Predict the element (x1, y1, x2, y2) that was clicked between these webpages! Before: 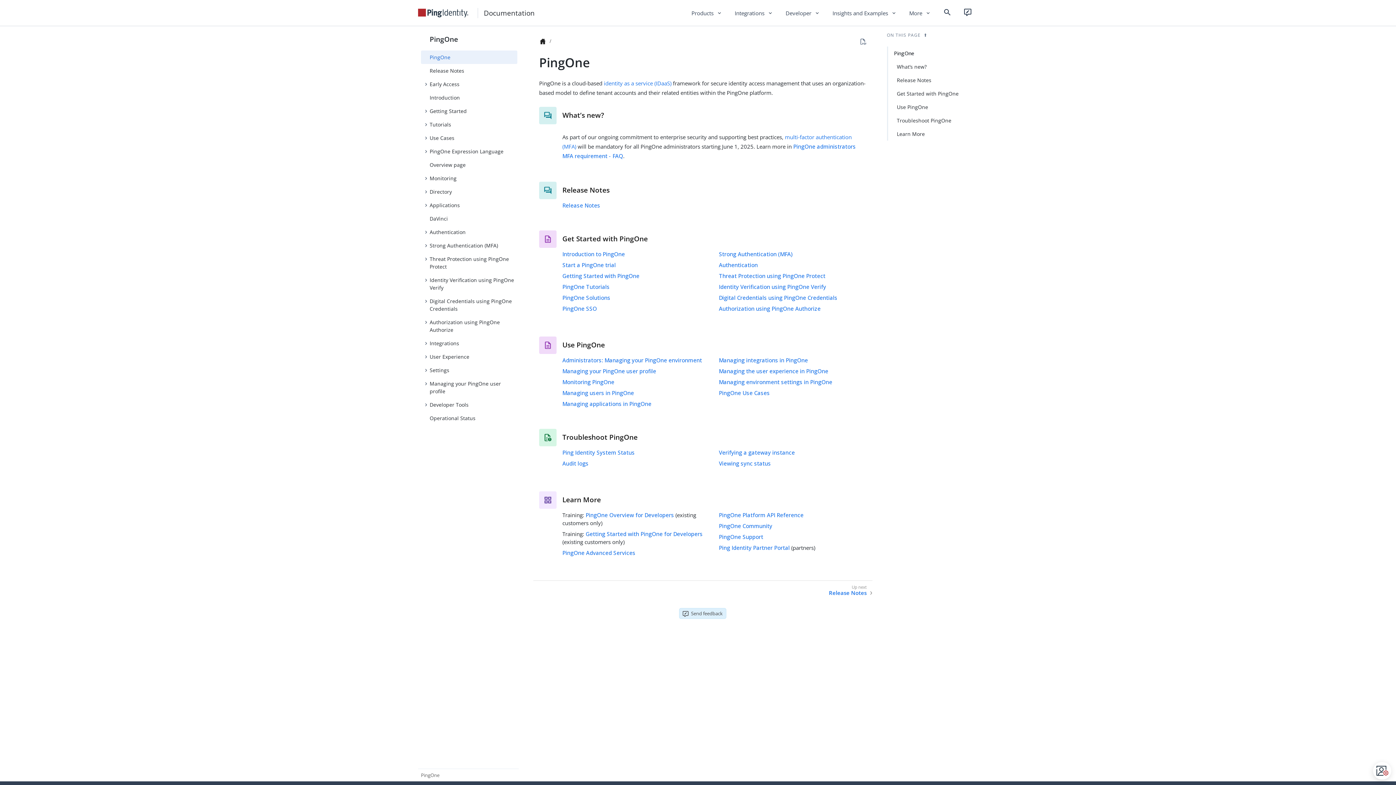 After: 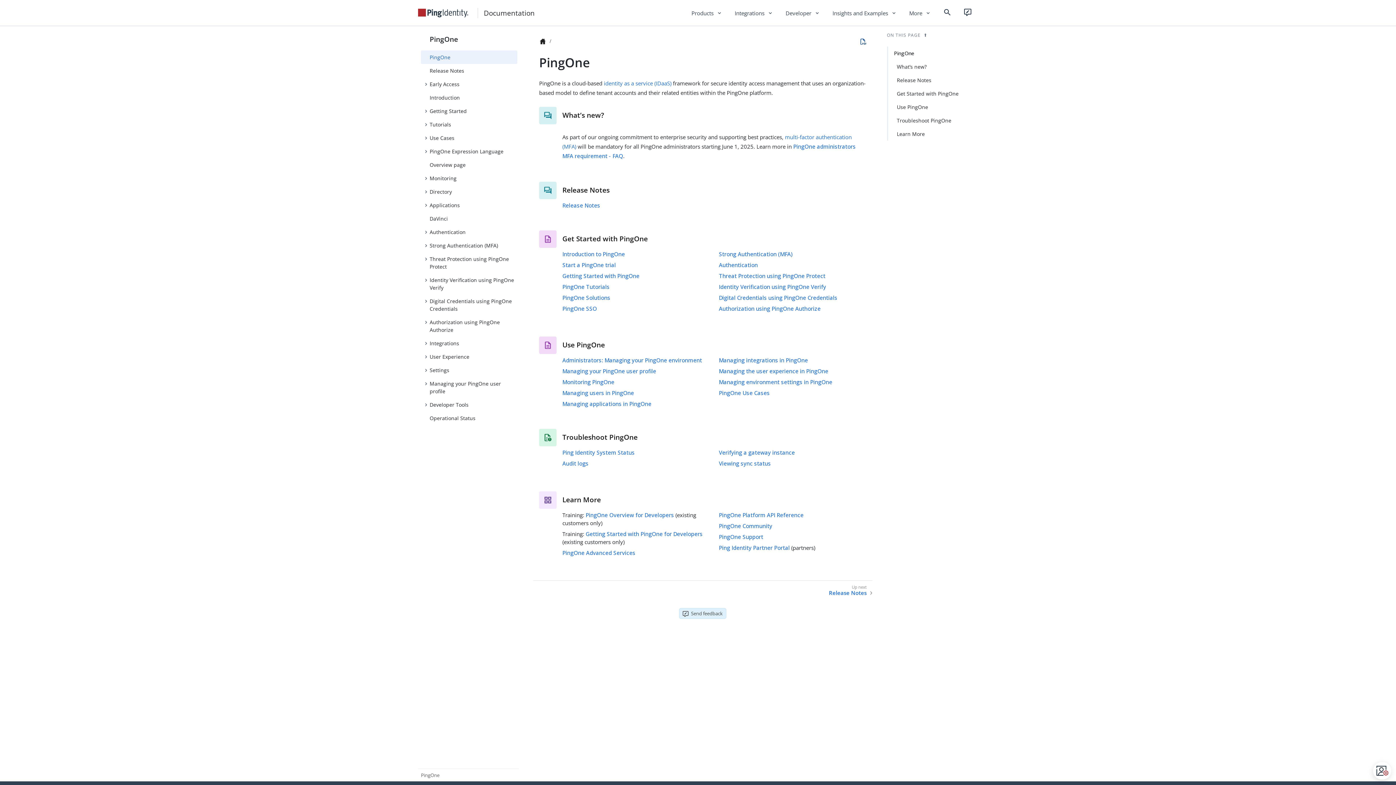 Action: bbox: (860, 37, 866, 46)